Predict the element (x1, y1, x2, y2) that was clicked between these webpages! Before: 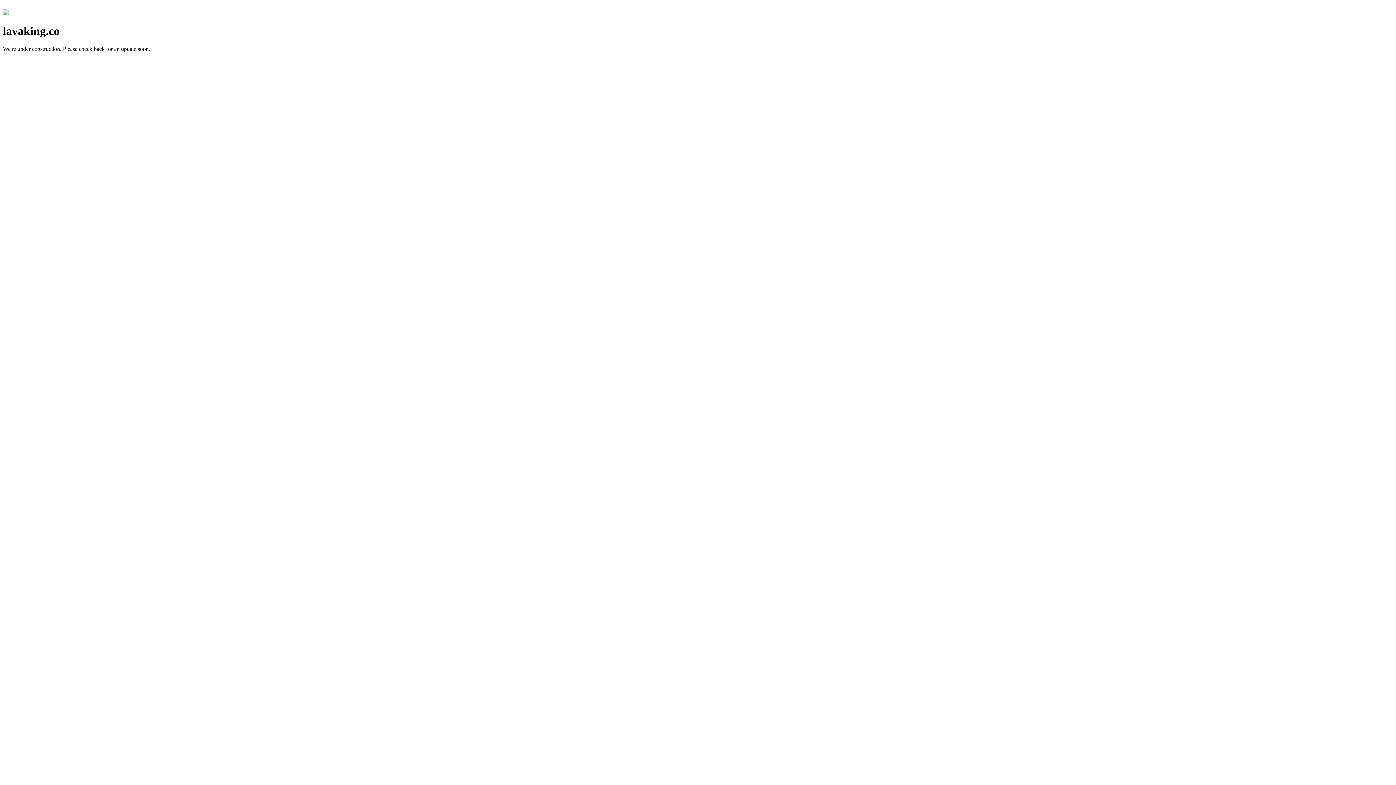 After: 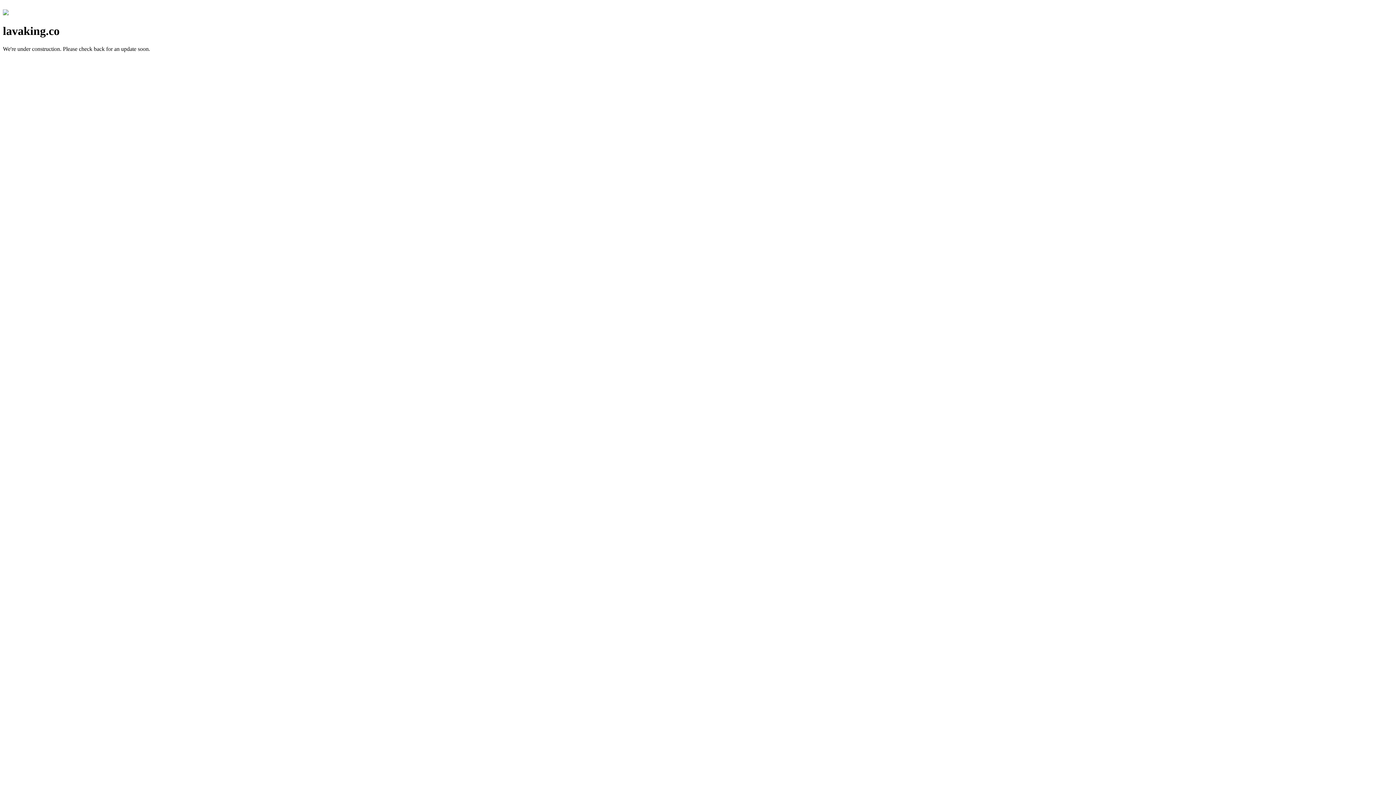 Action: bbox: (2, 10, 8, 16)